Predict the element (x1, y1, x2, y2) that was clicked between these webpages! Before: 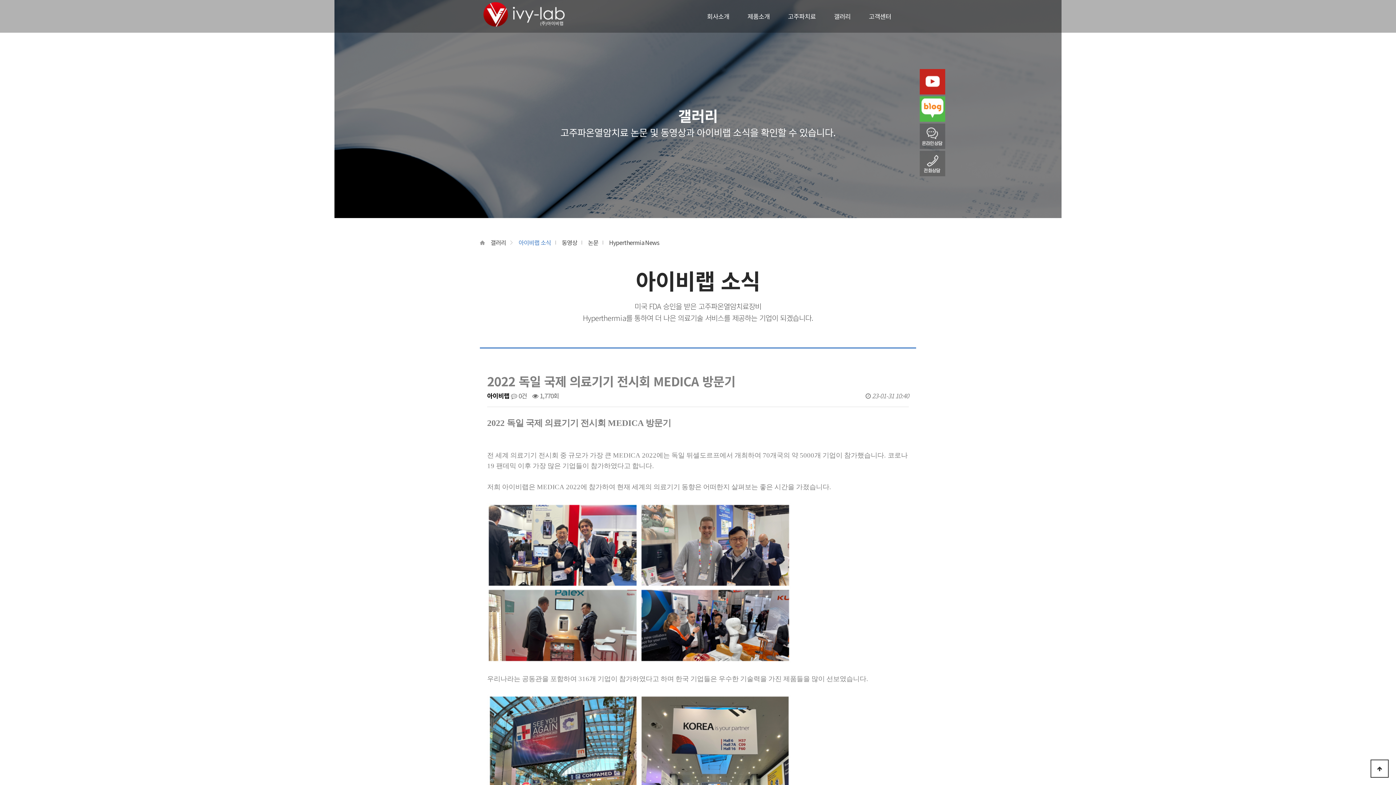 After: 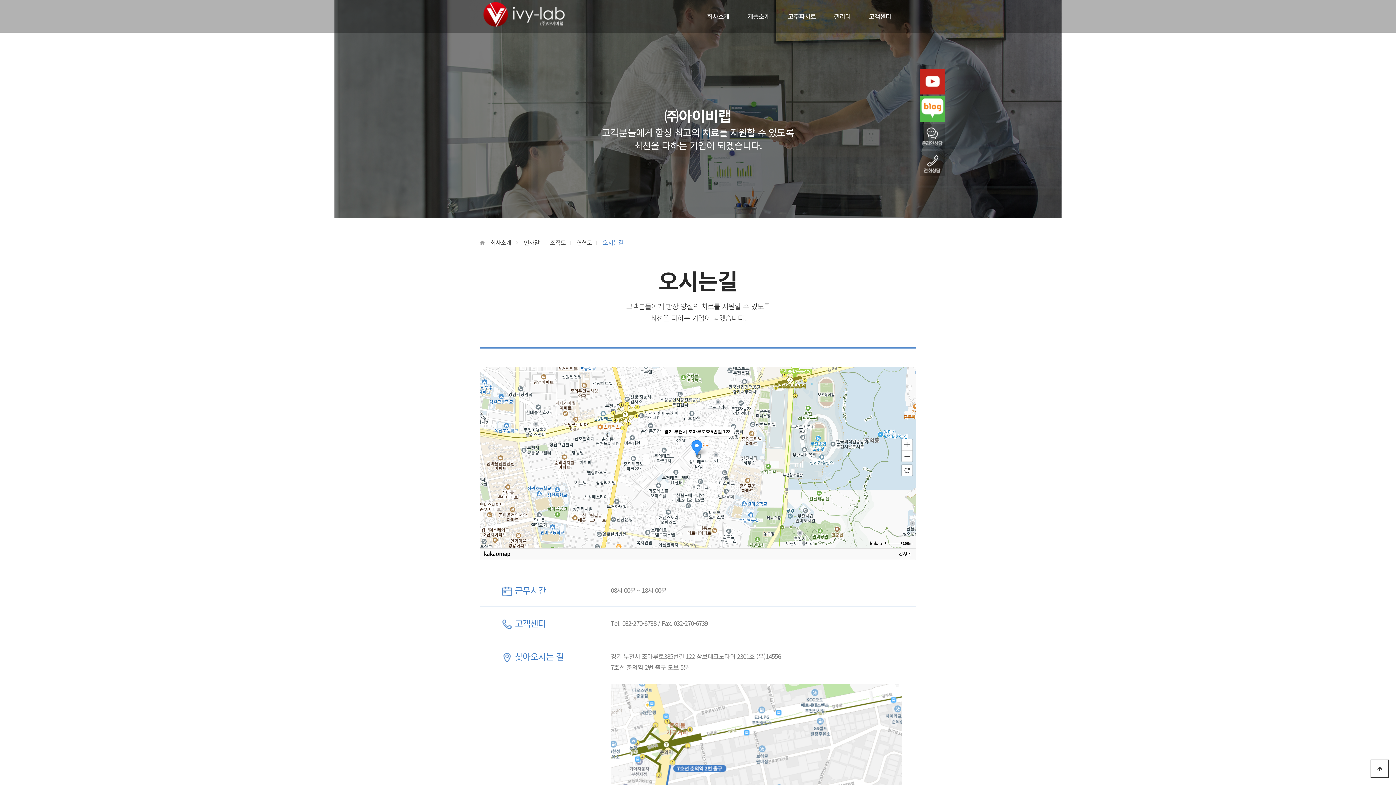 Action: bbox: (920, 158, 945, 167)